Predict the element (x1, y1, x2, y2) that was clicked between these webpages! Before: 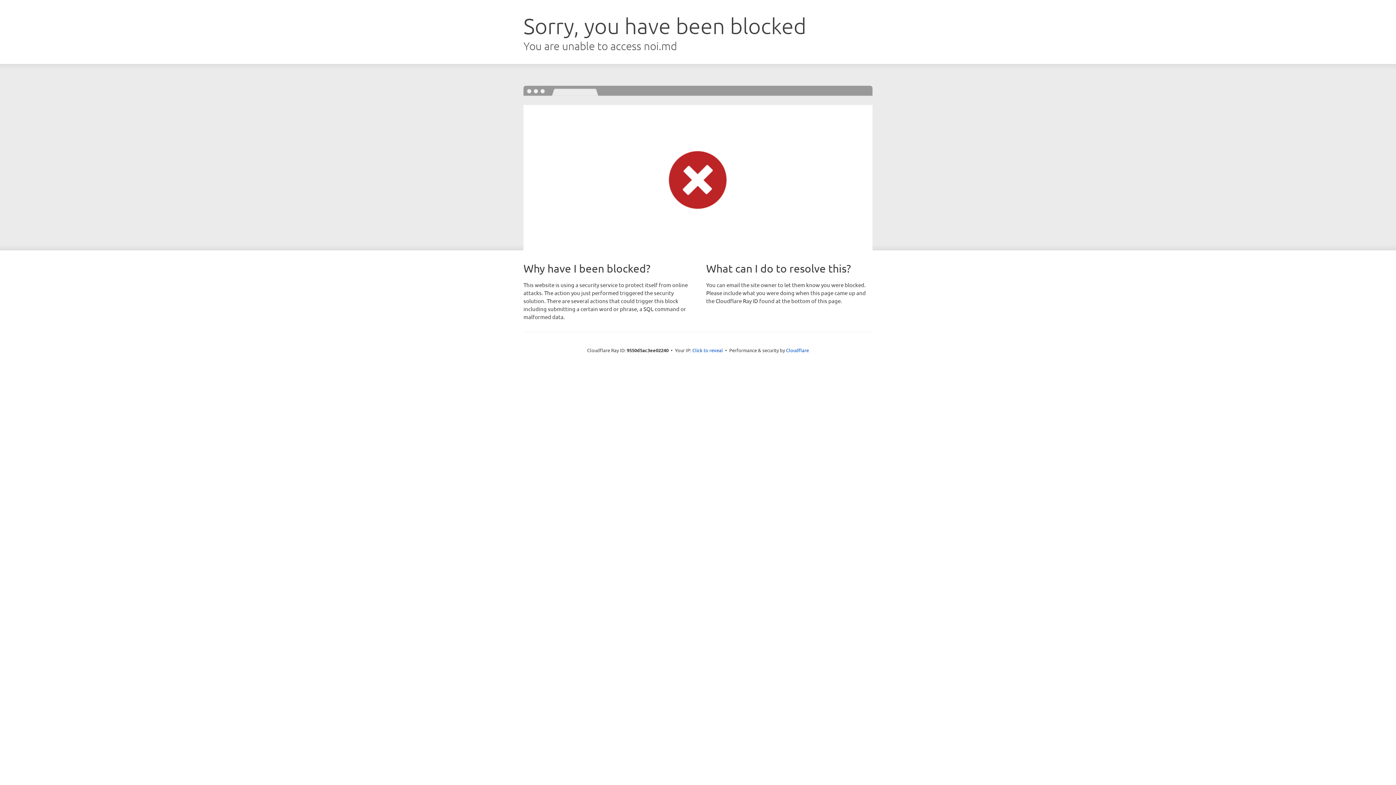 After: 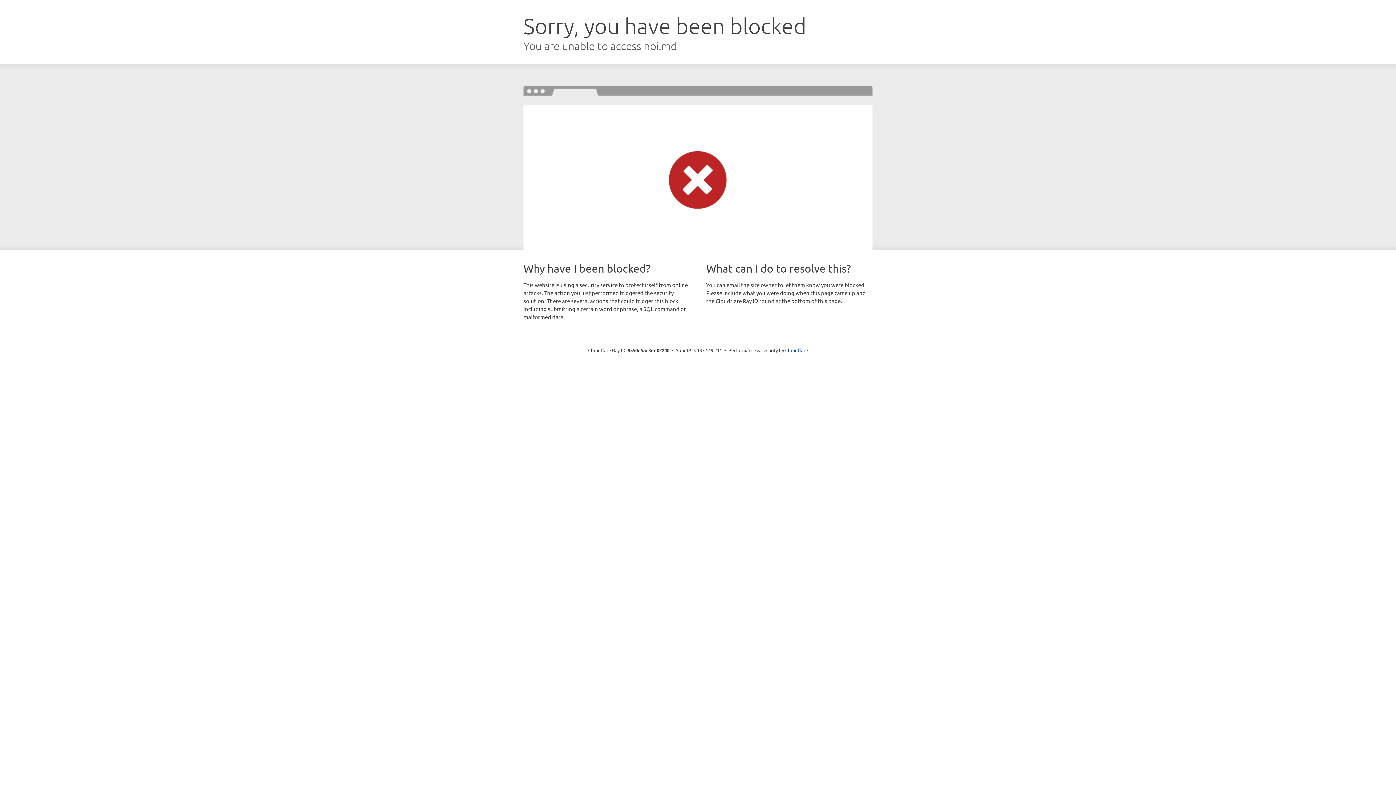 Action: bbox: (692, 346, 723, 353) label: Click to reveal